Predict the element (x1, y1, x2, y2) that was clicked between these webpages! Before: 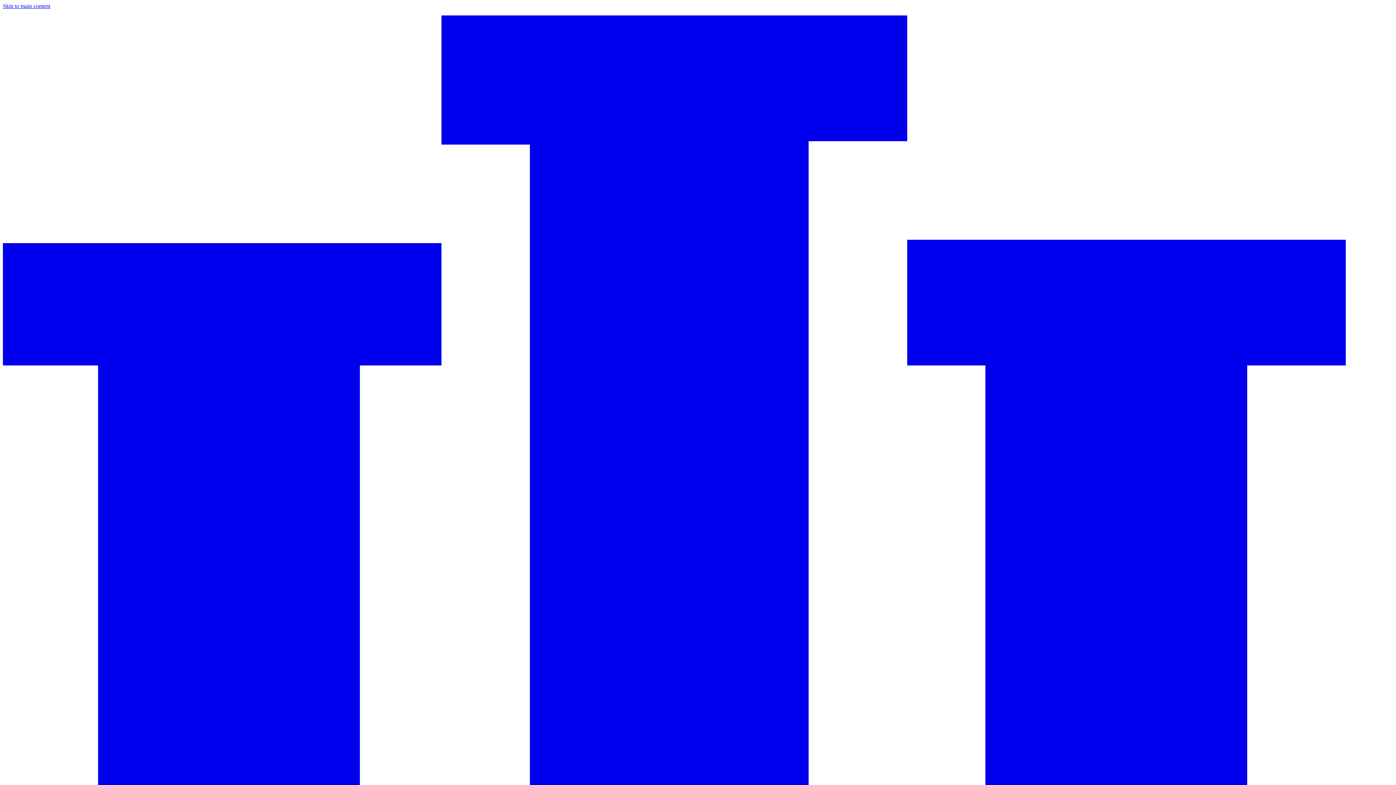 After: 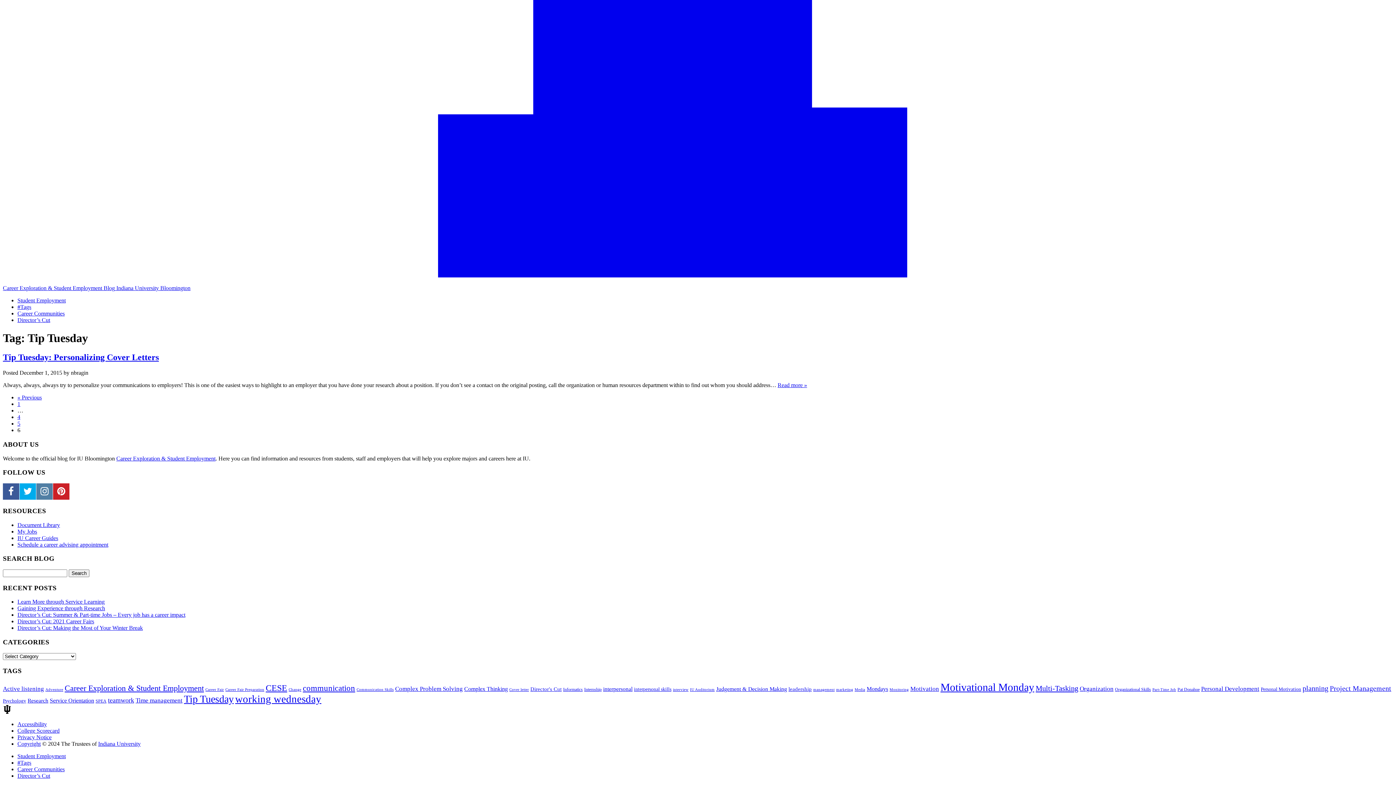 Action: label: Skip to main content bbox: (2, 2, 50, 9)